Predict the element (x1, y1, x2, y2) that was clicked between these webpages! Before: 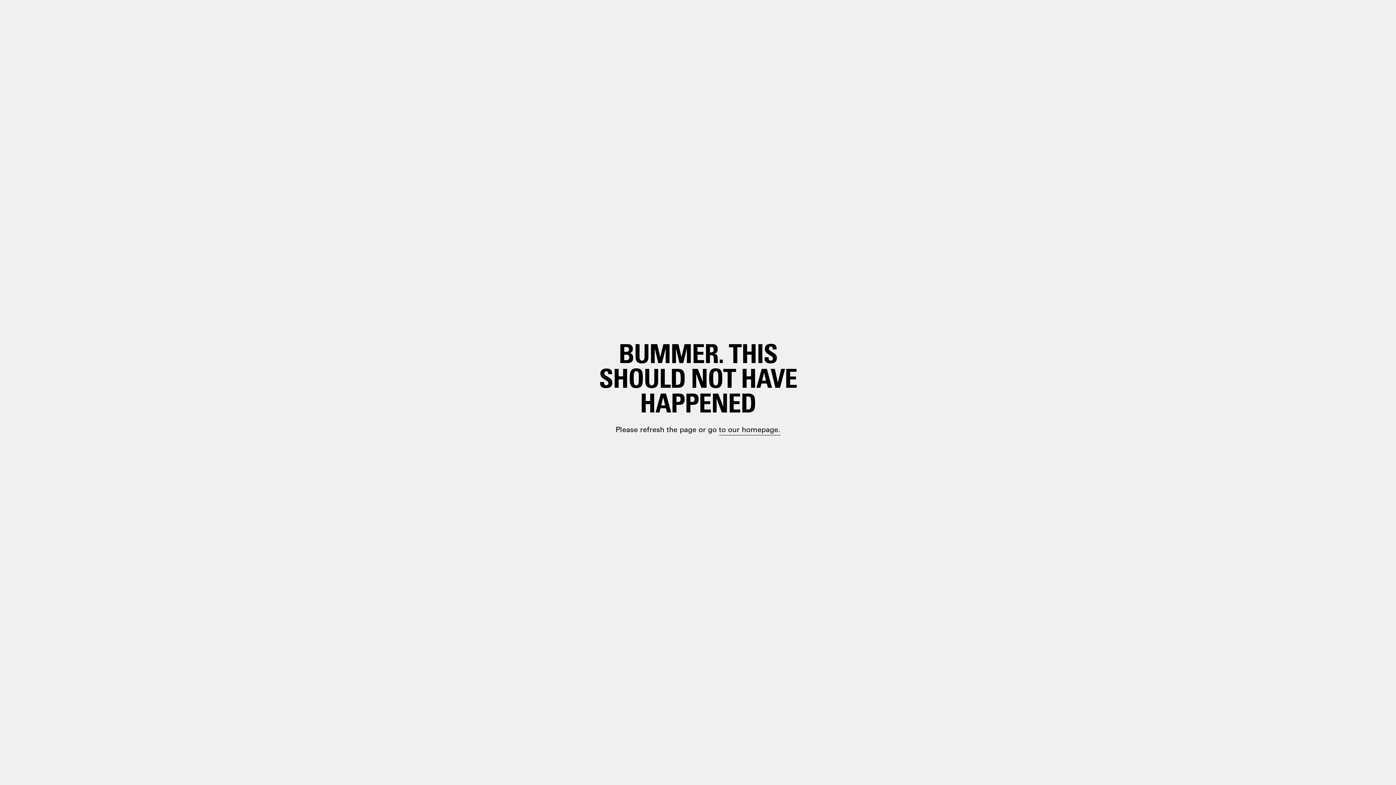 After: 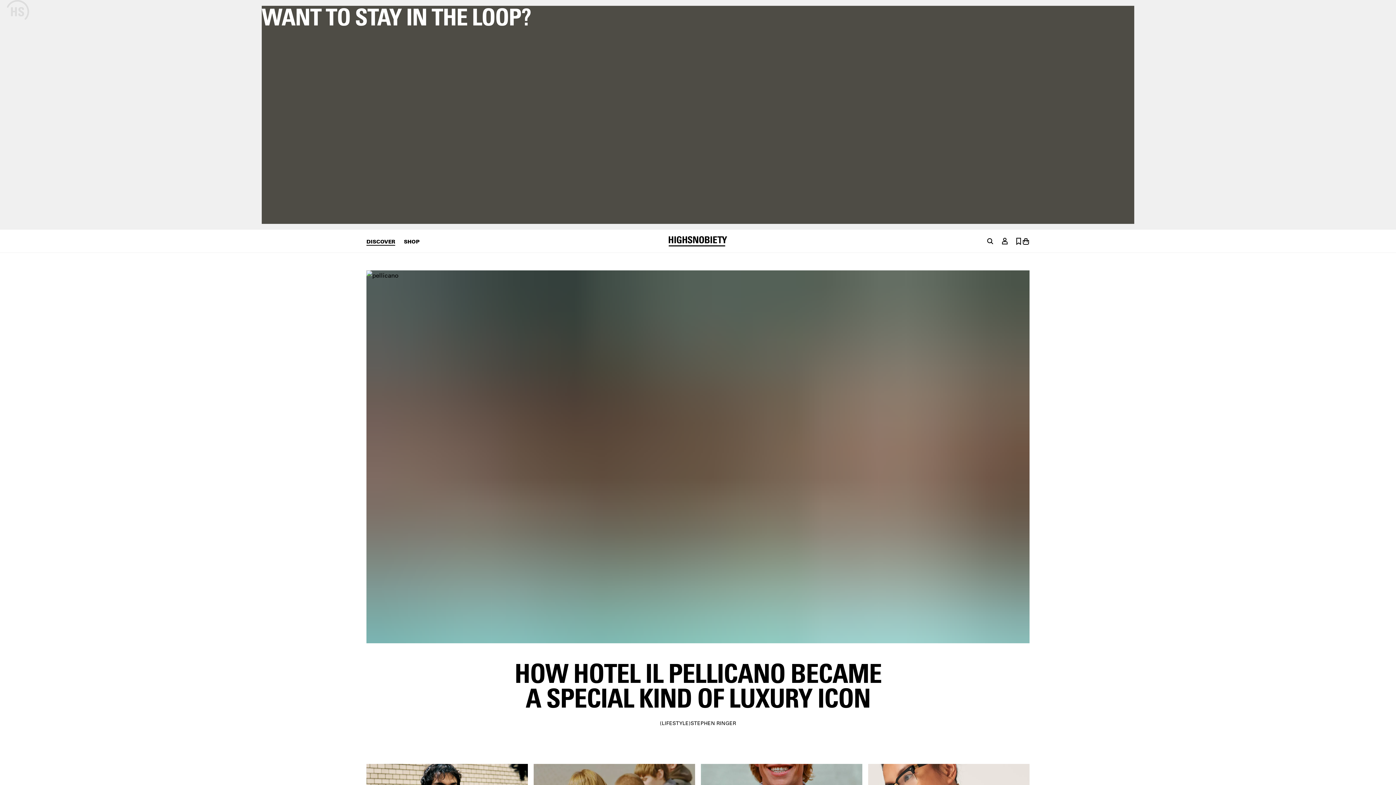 Action: label: paragraph.link bbox: (698, 399, 748, 410)